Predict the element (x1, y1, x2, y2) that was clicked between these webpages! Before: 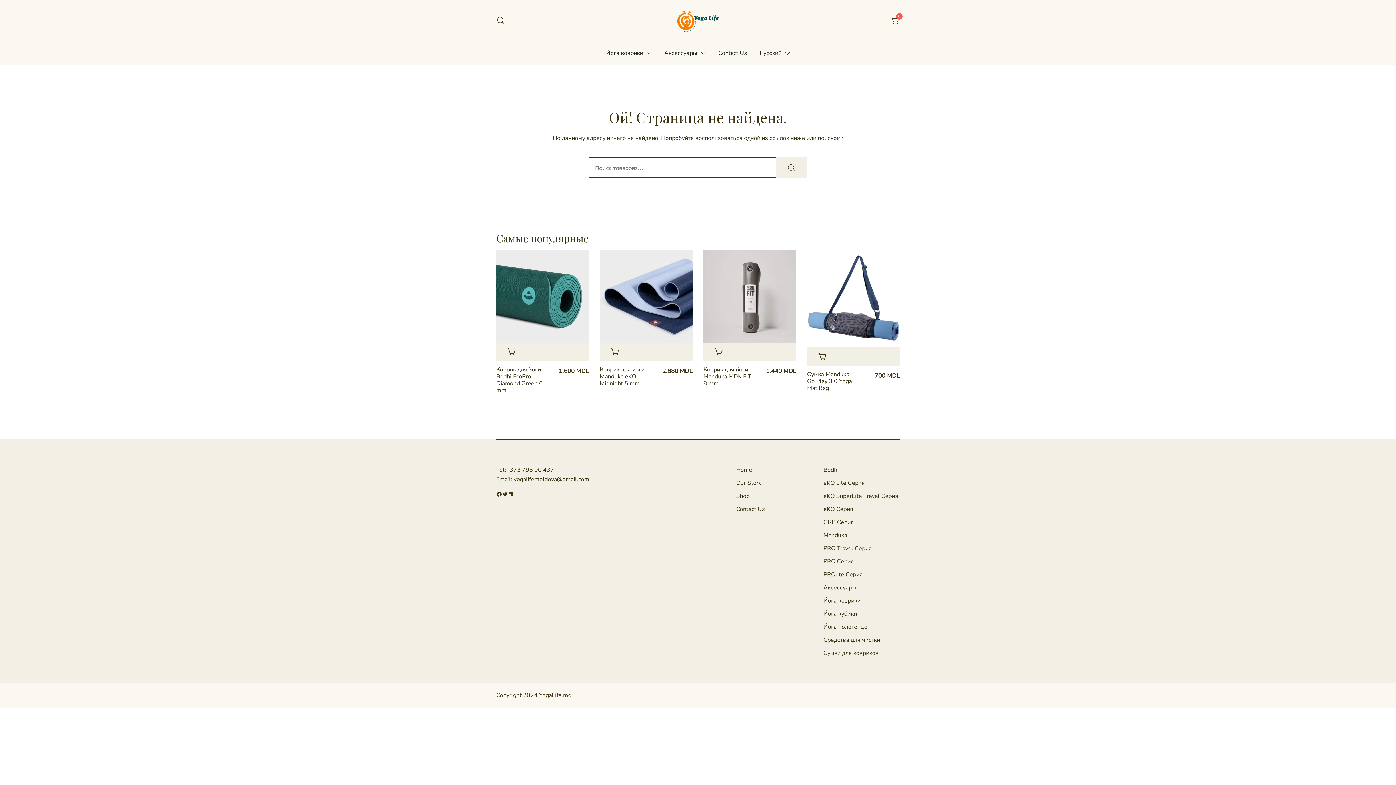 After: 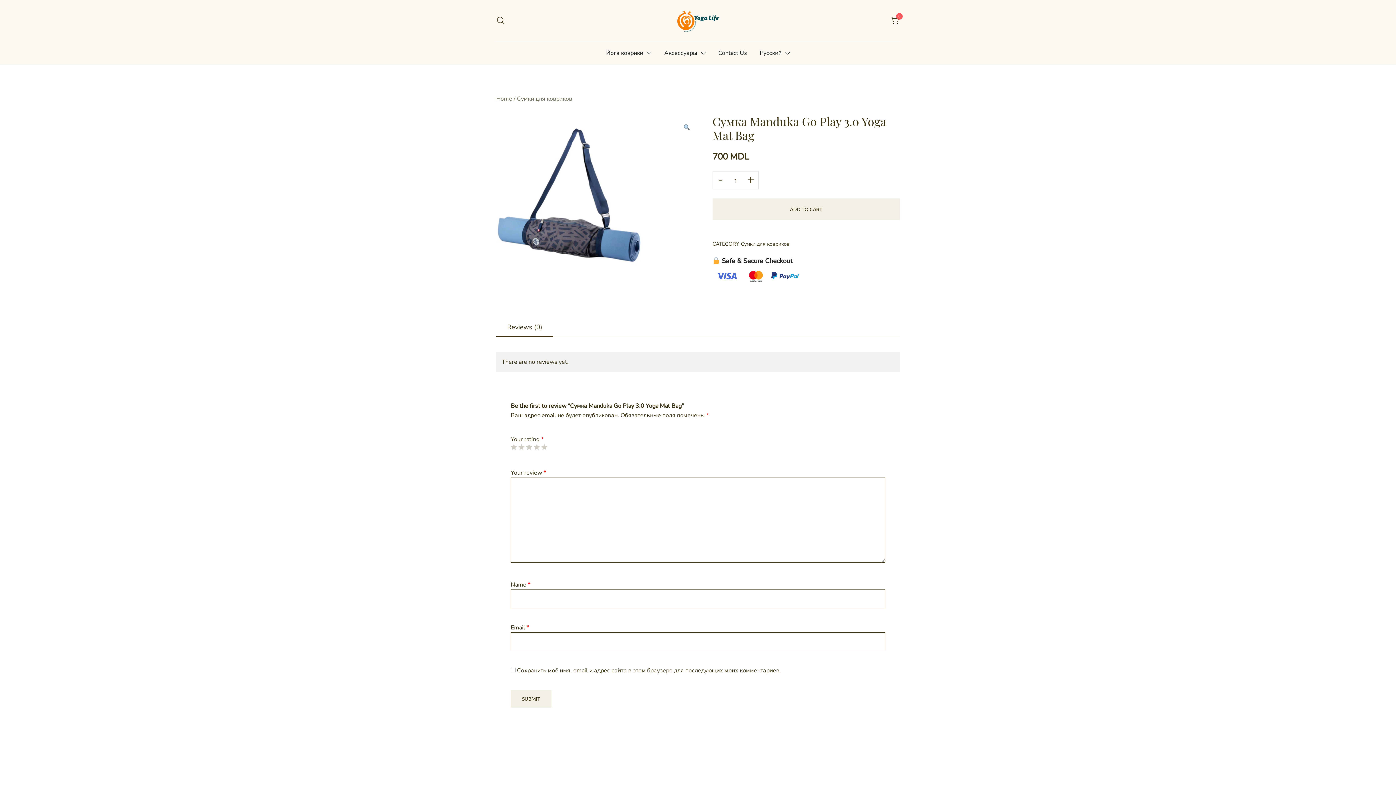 Action: bbox: (807, 370, 852, 392) label: Сумка Manduka Go Play 3.0 Yoga Mat Bag